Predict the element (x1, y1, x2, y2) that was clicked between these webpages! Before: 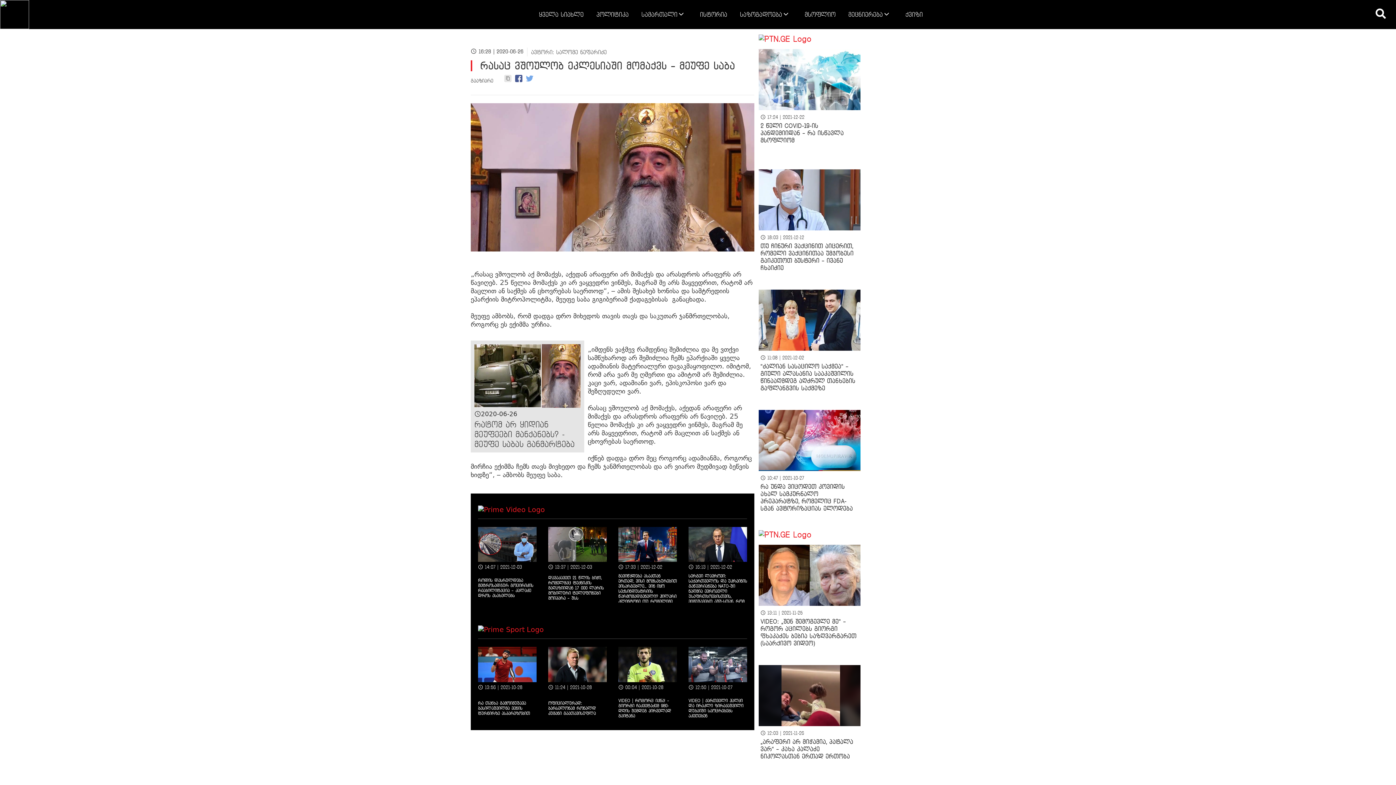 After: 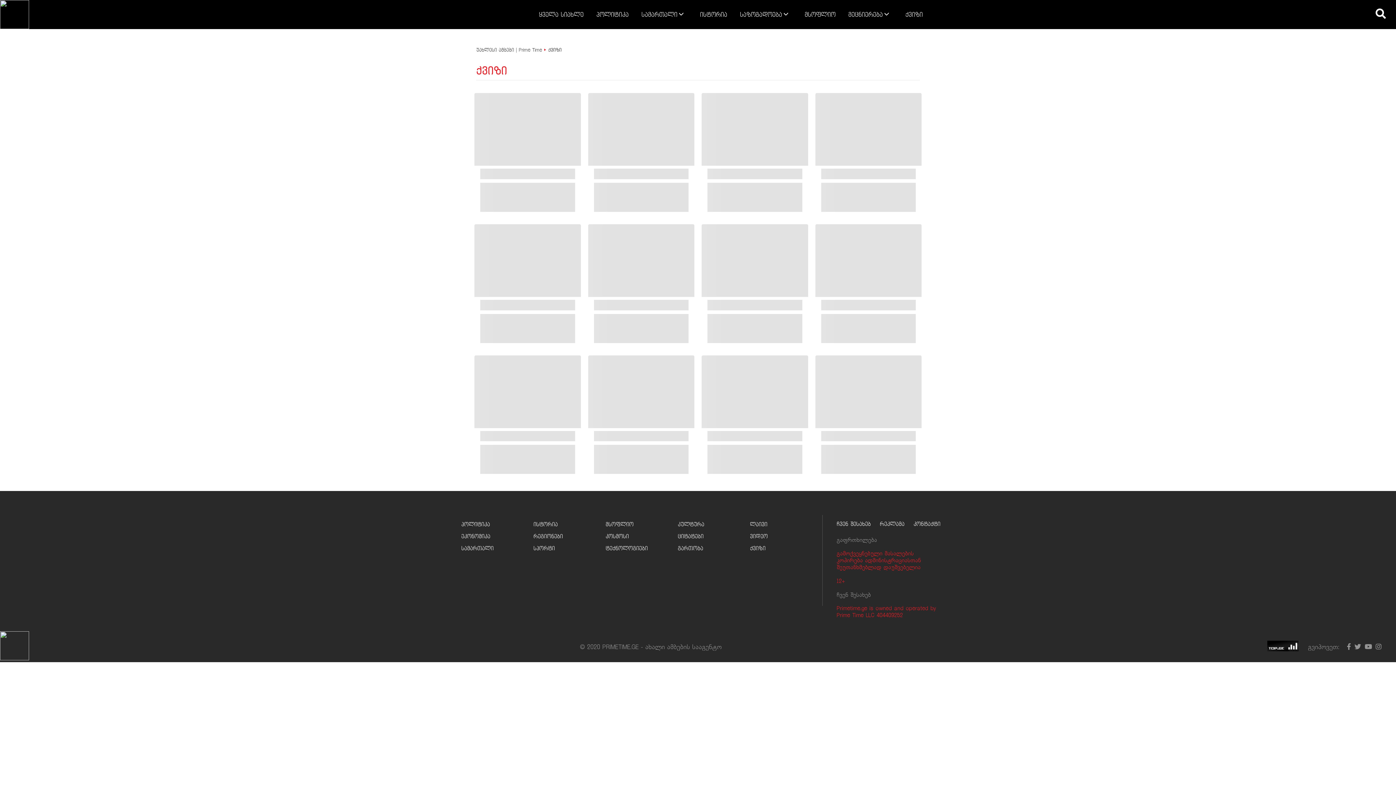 Action: bbox: (905, 0, 923, 29) label: ქვიზი